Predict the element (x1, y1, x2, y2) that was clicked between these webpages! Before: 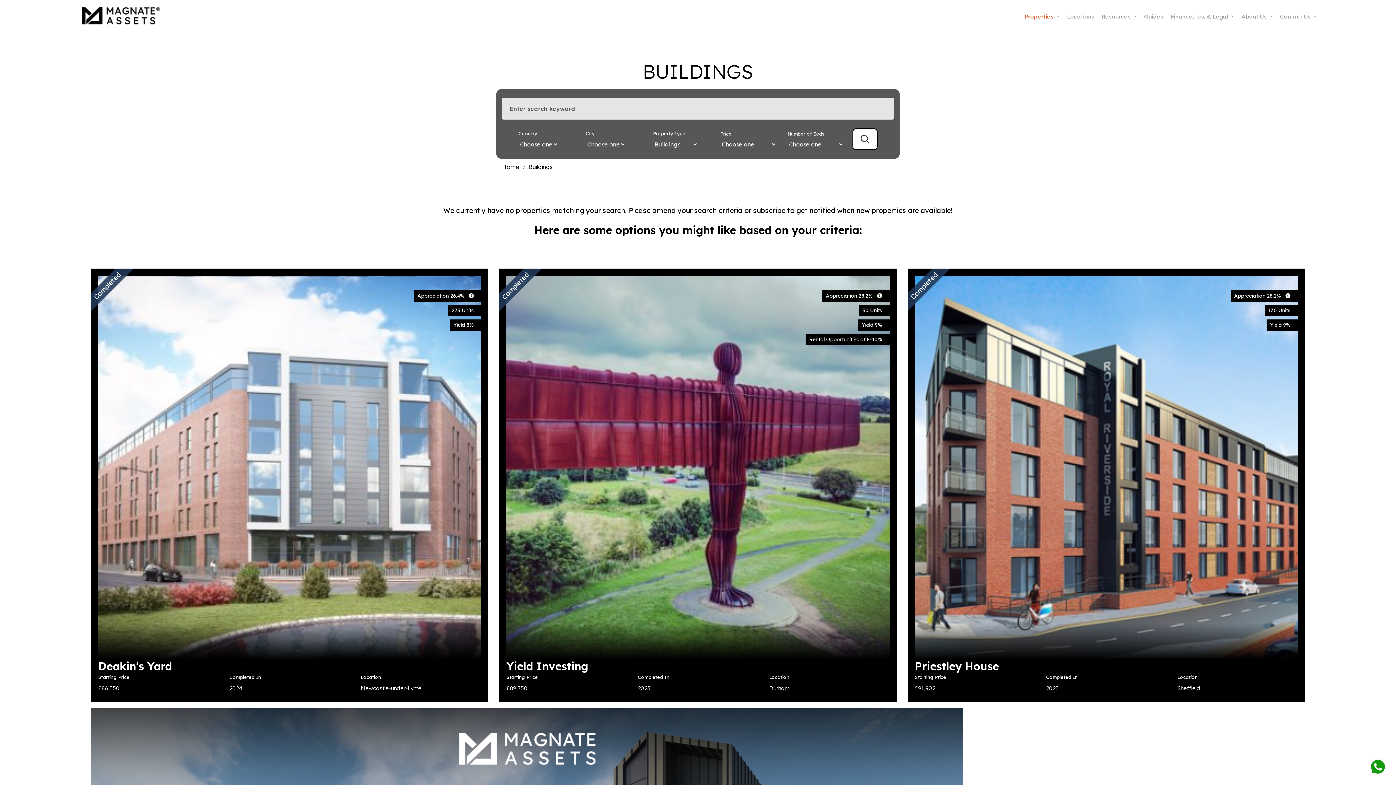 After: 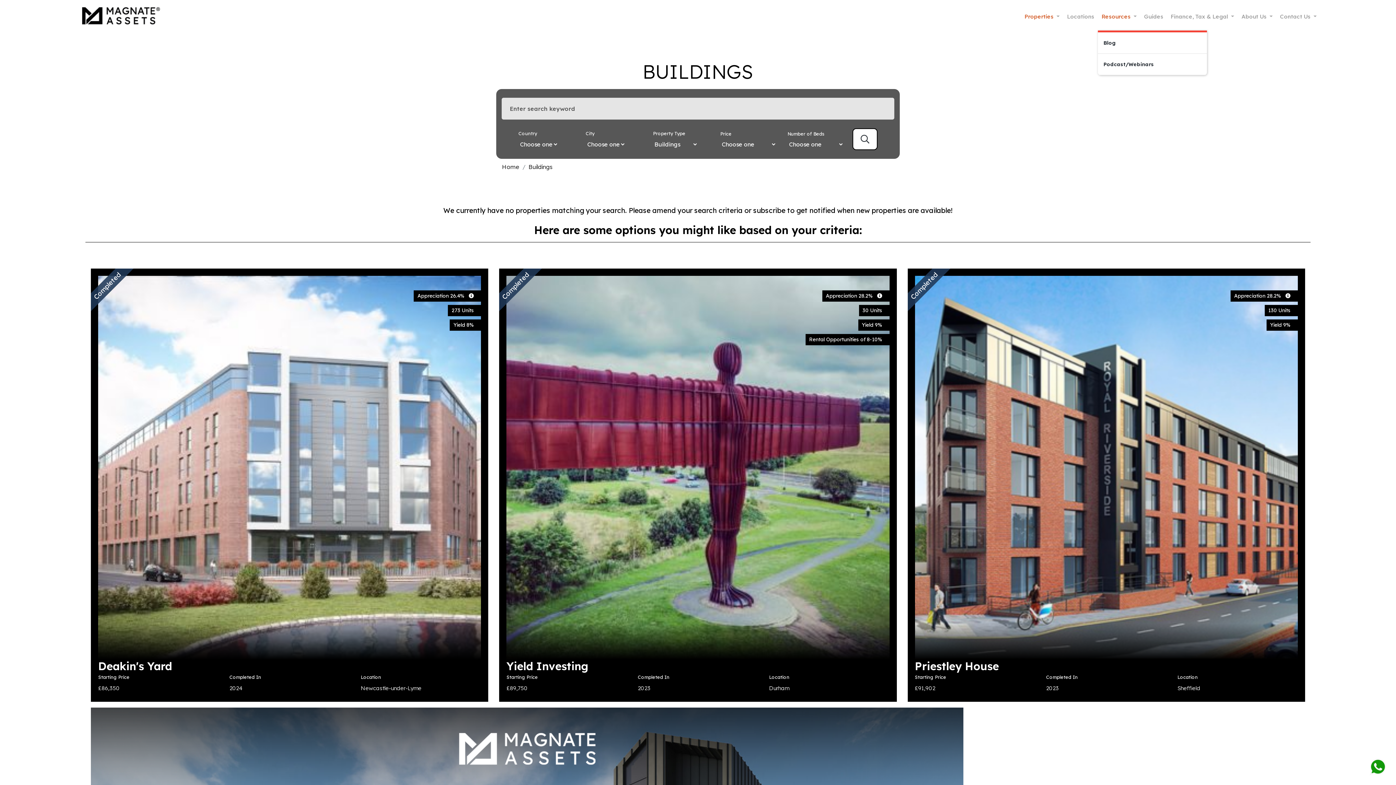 Action: label: Resources  bbox: (1098, 2, 1140, 30)